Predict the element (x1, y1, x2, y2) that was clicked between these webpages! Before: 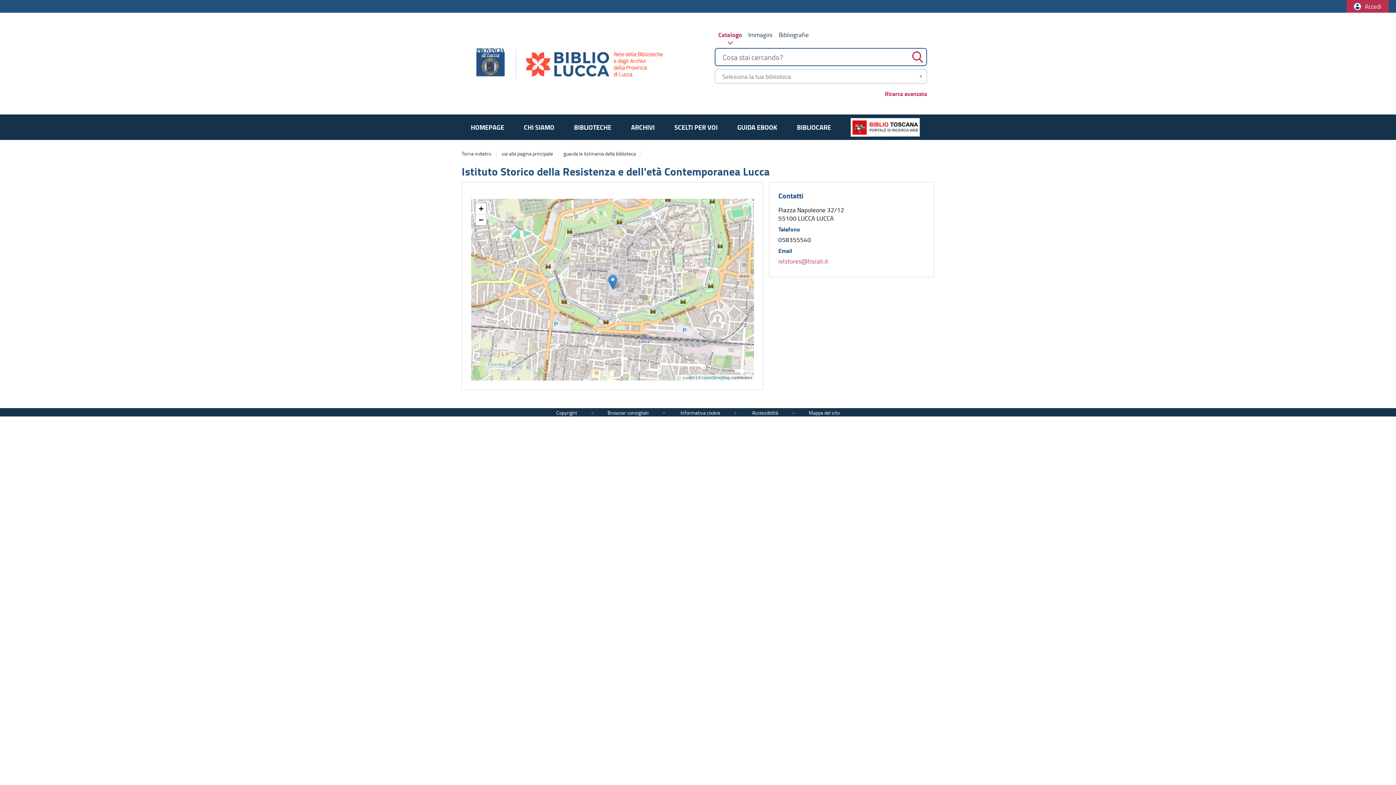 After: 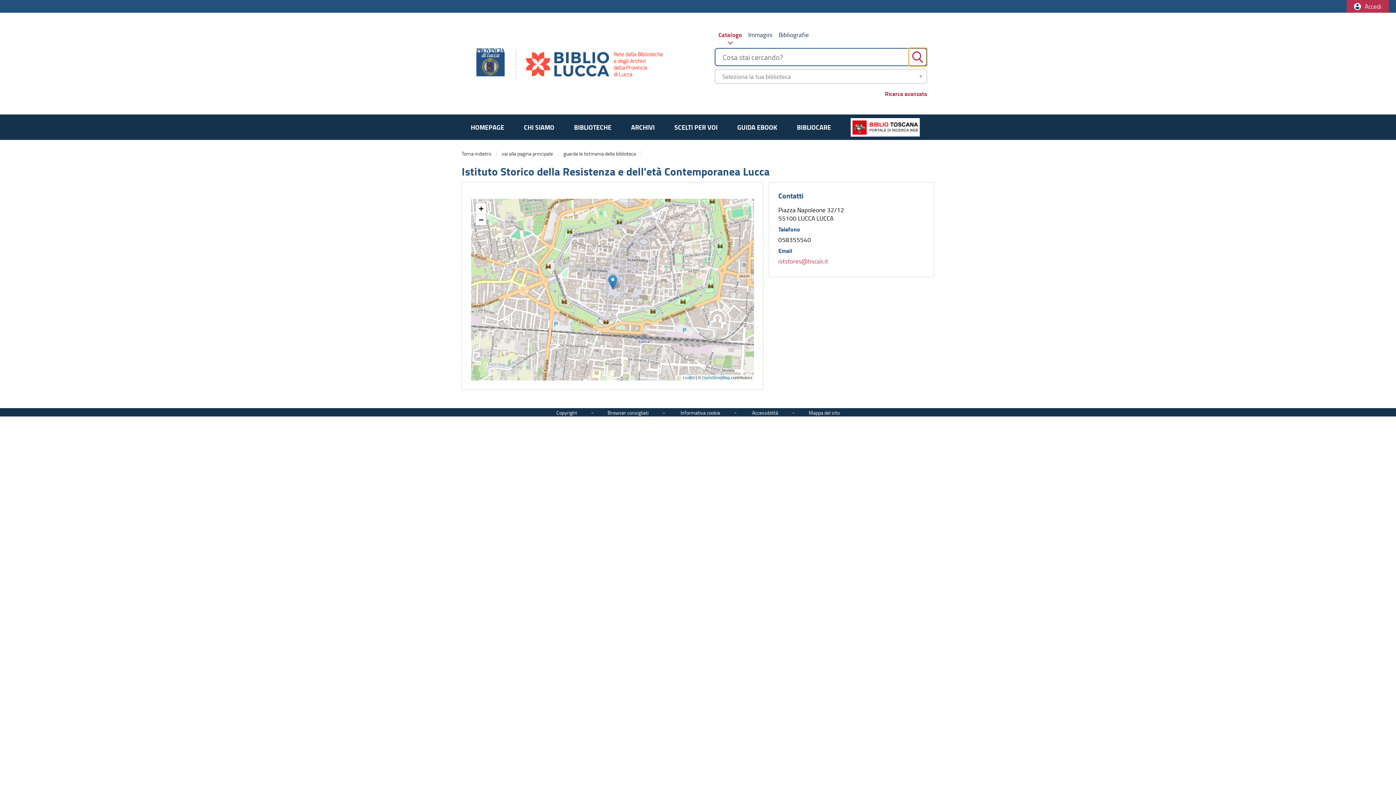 Action: label: Cerca bbox: (909, 47, 927, 66)